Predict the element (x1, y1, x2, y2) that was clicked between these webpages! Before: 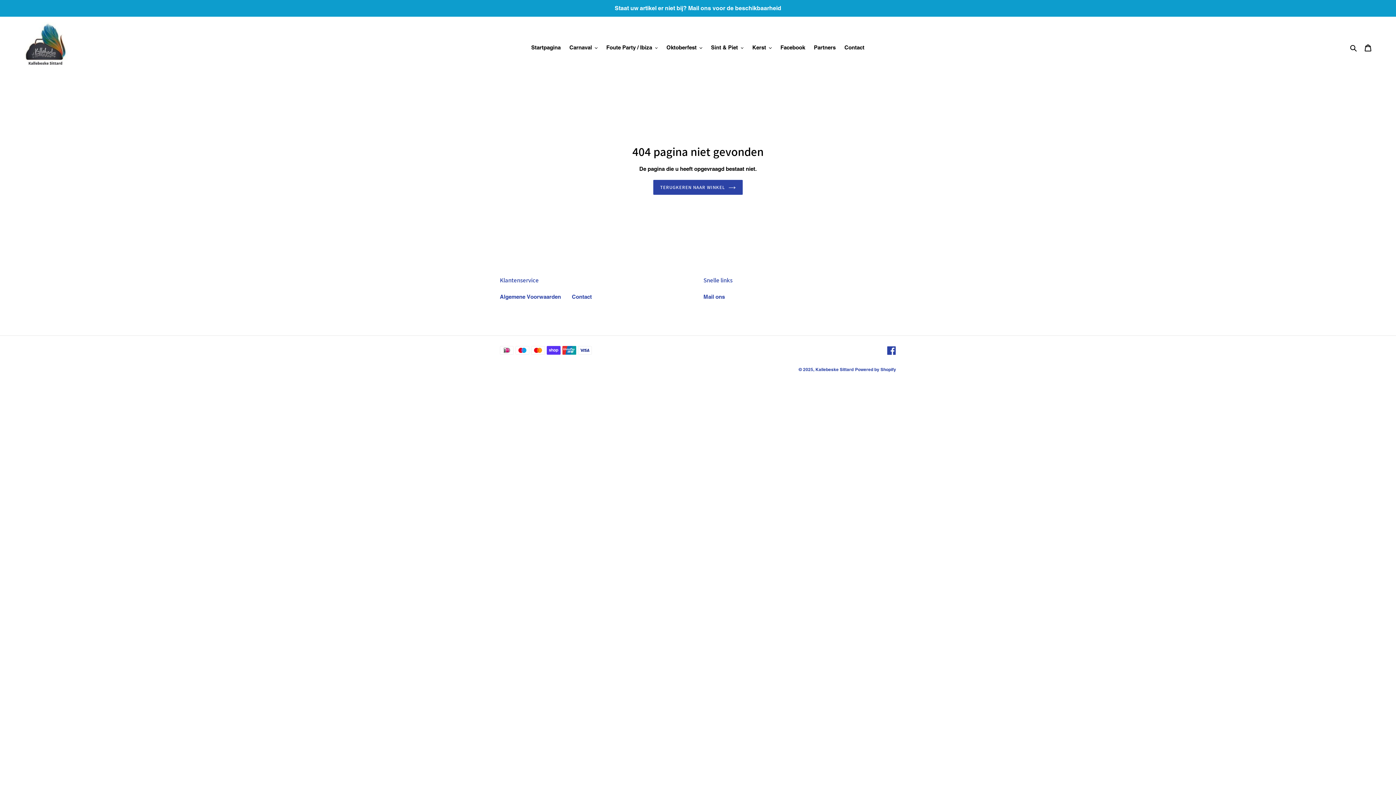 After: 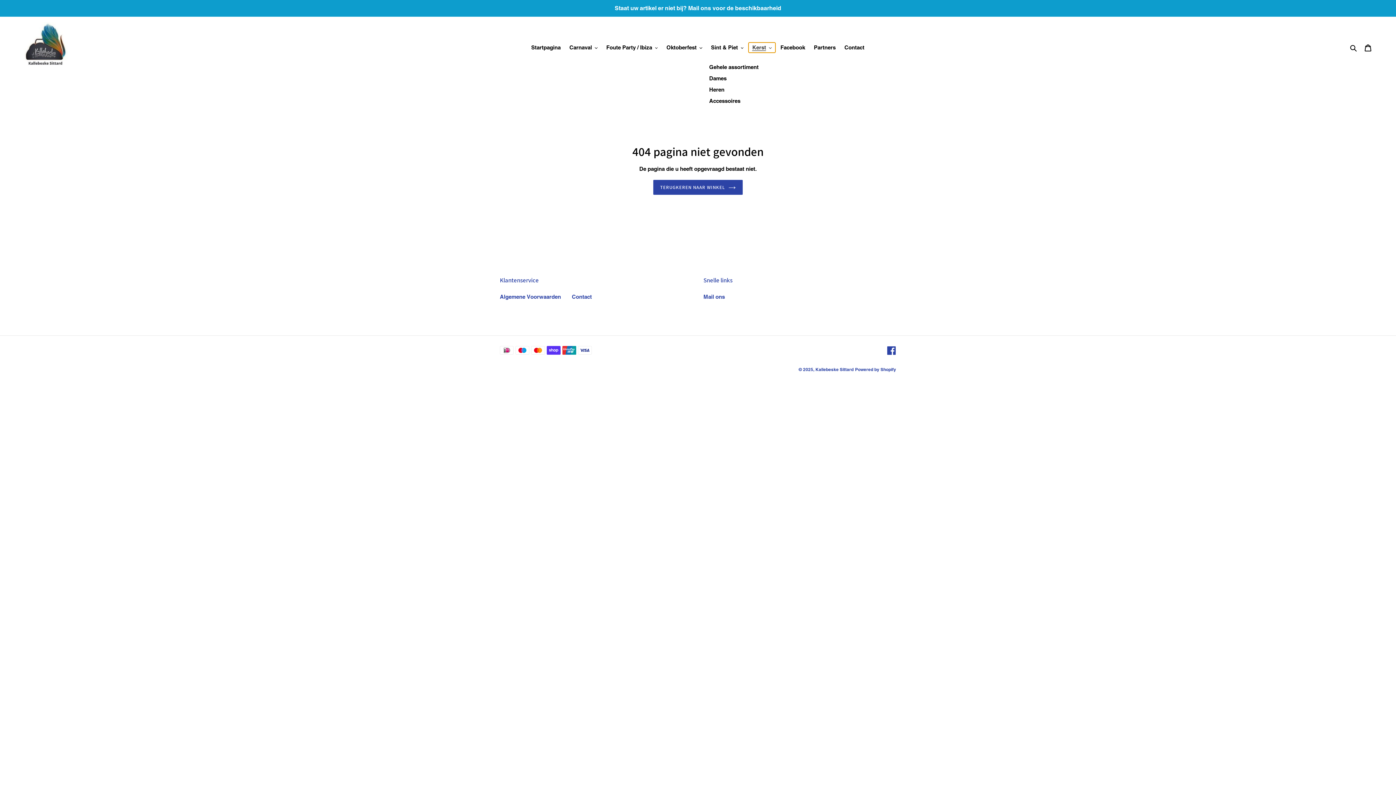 Action: bbox: (748, 42, 775, 52) label: Kerst